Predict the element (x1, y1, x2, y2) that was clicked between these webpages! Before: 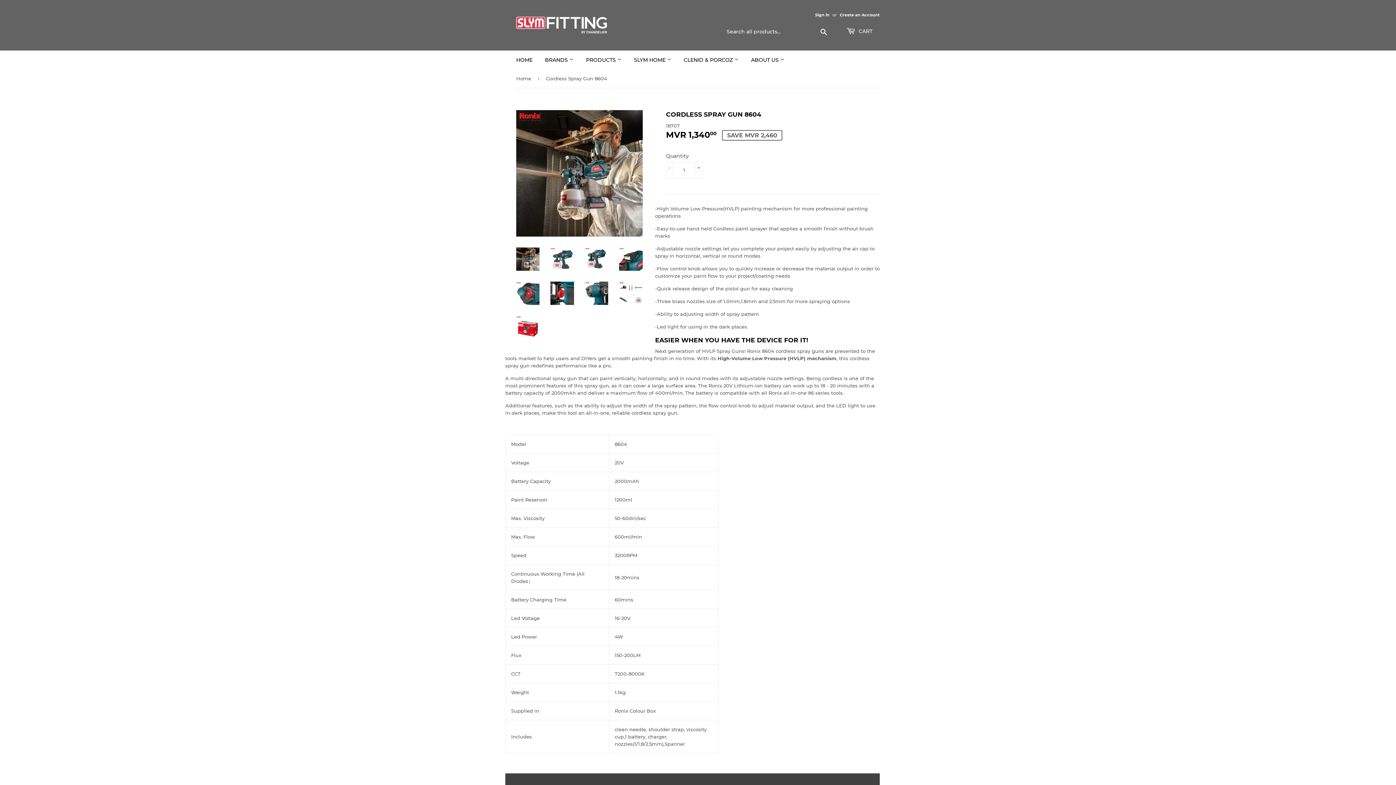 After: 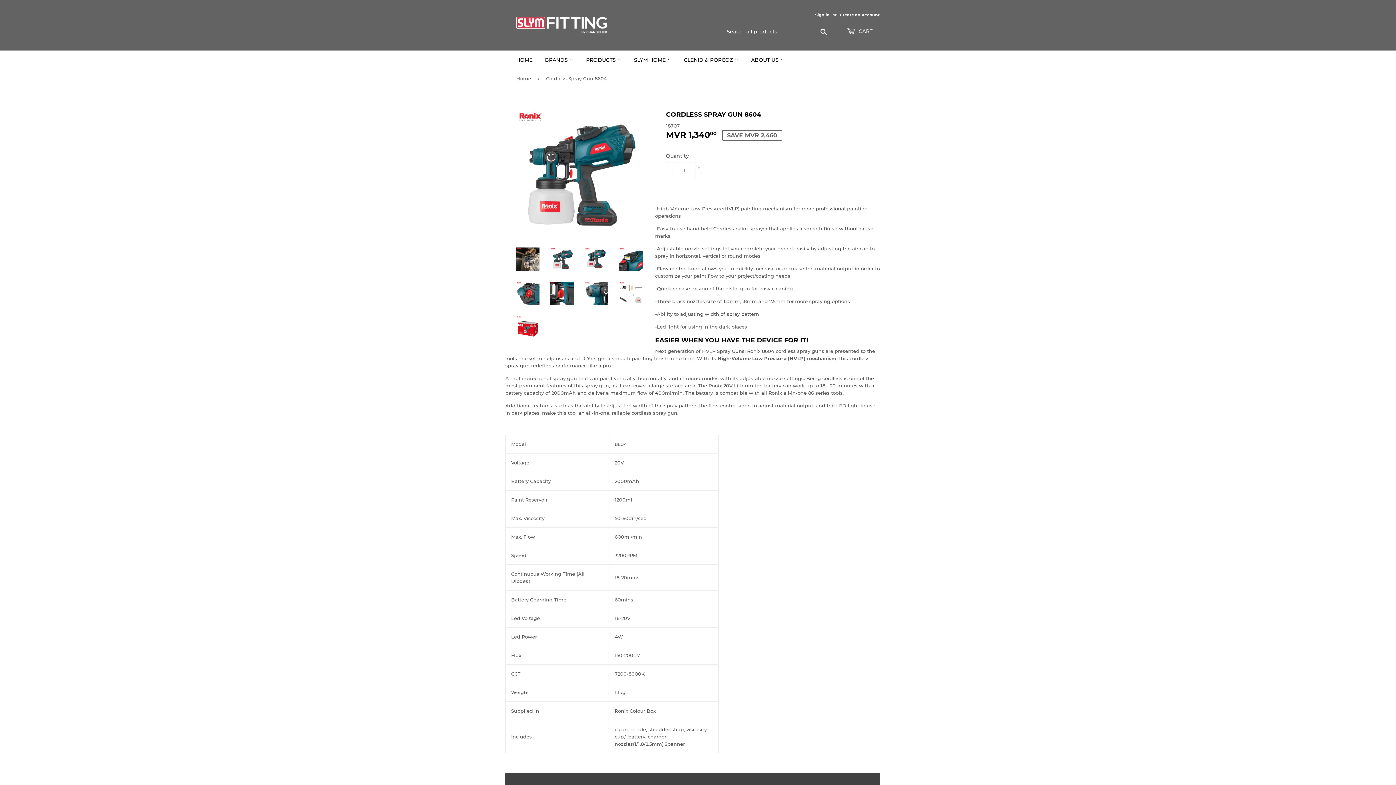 Action: bbox: (550, 247, 574, 270)